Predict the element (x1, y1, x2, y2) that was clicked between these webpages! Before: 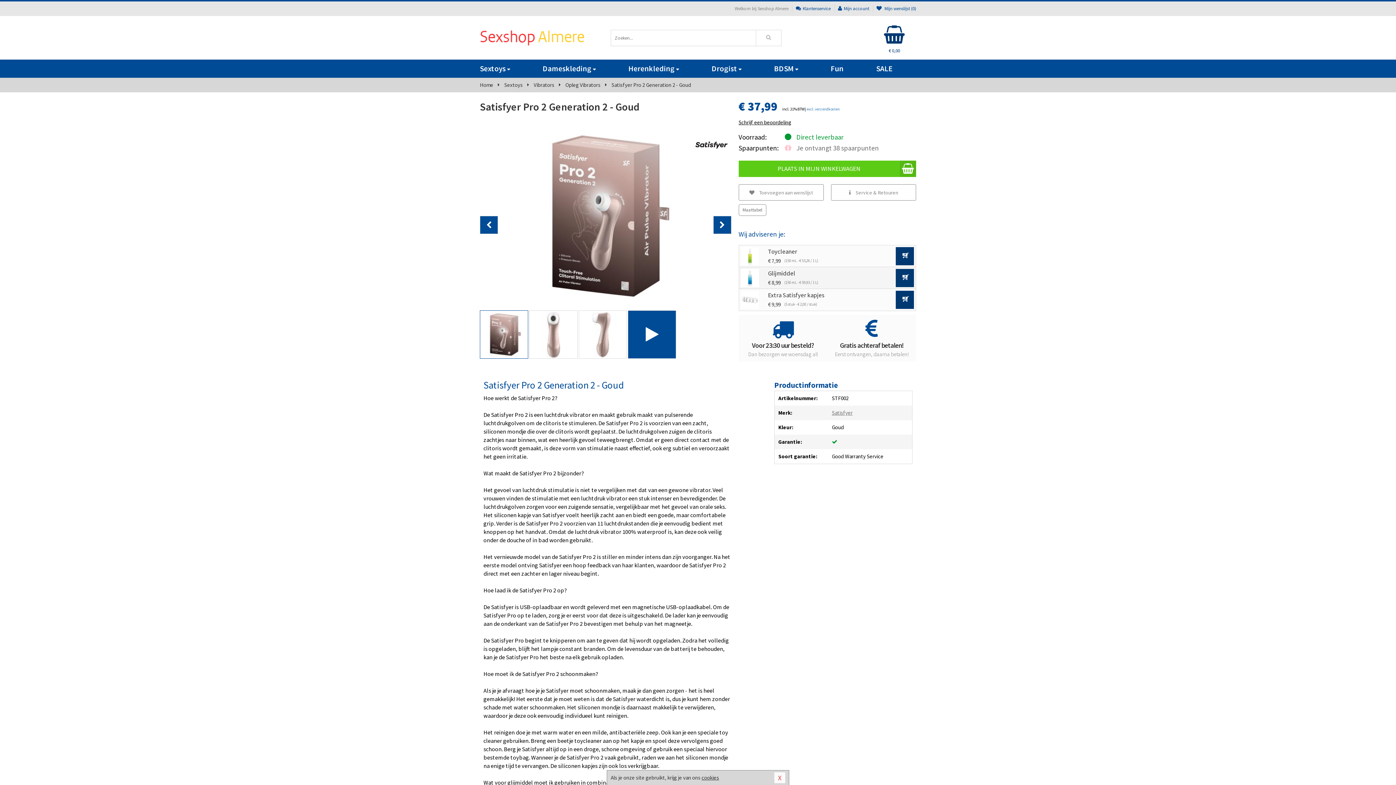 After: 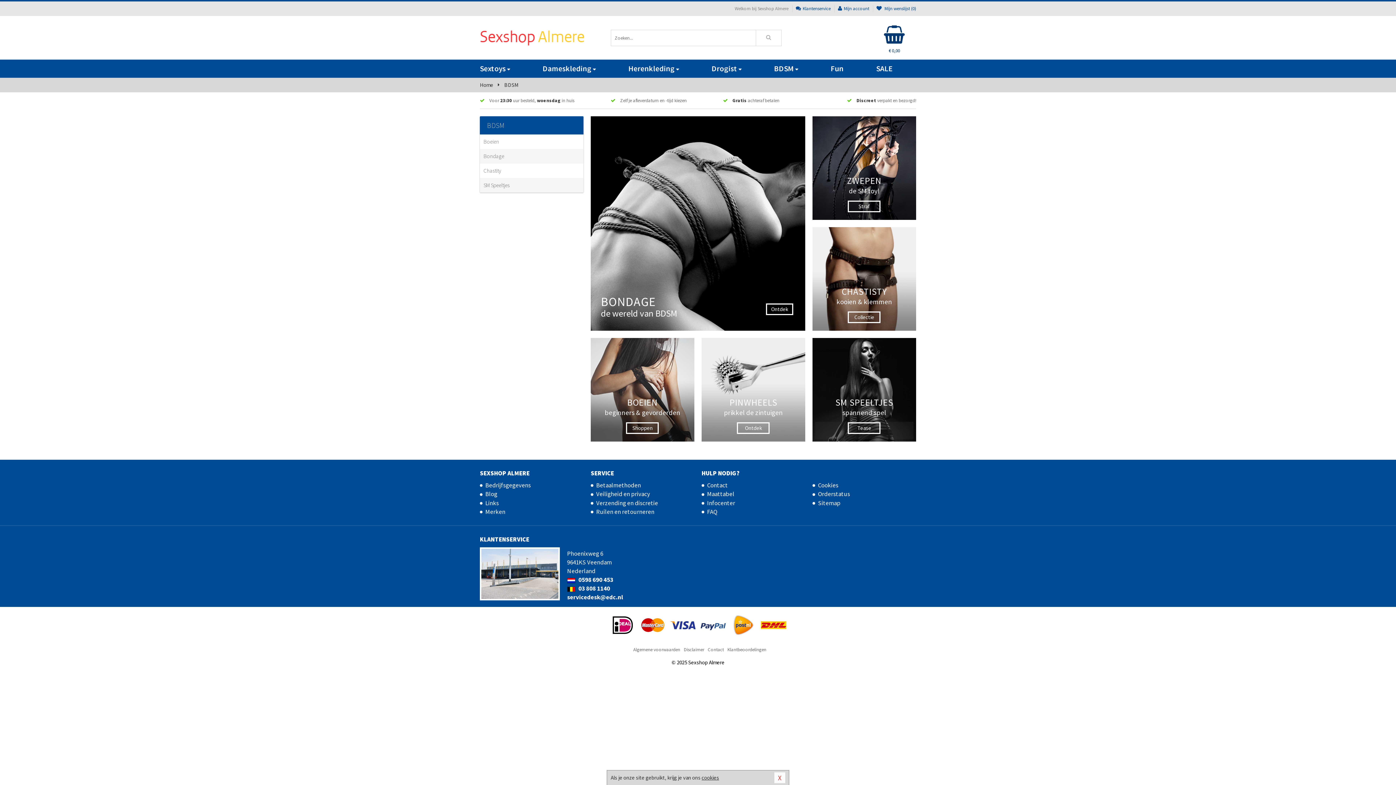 Action: bbox: (764, 59, 821, 77) label: BDSM